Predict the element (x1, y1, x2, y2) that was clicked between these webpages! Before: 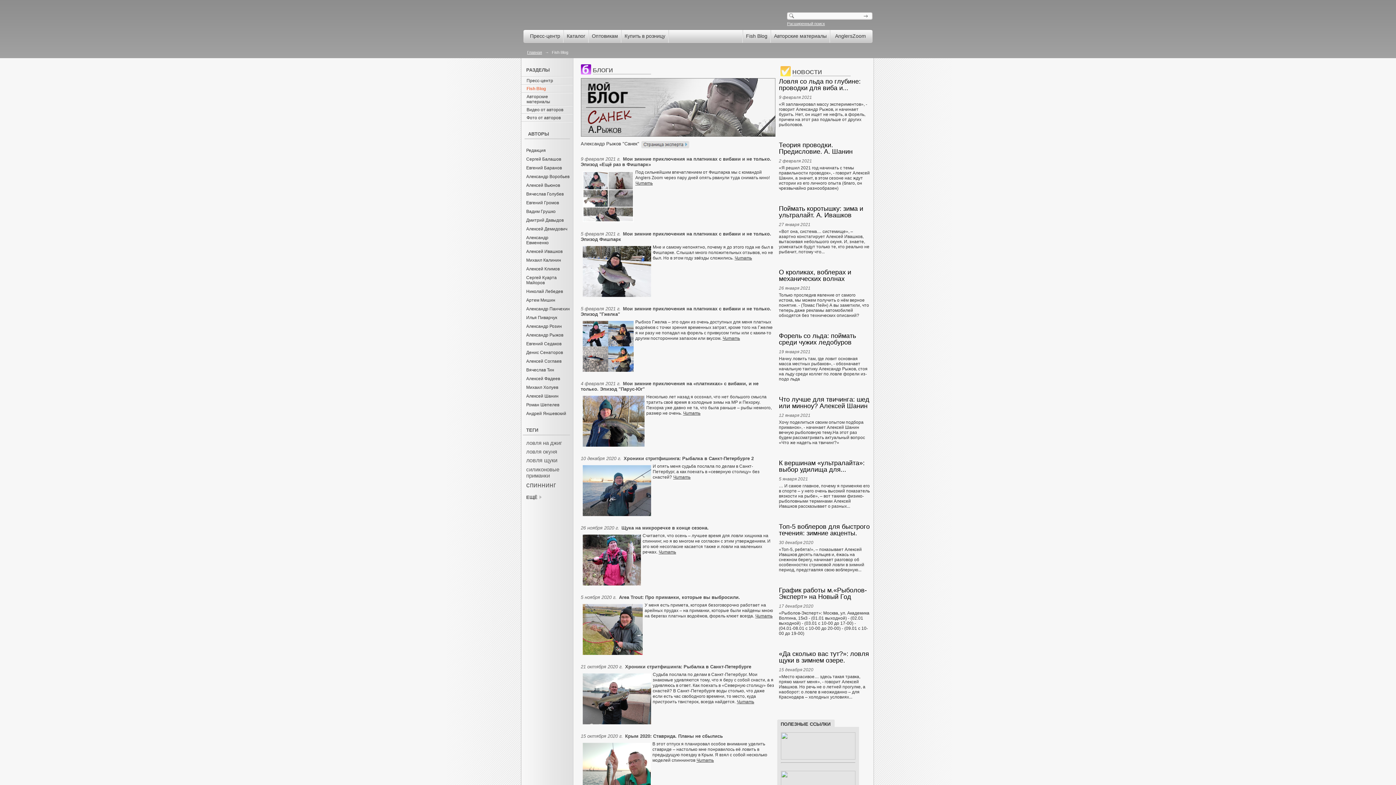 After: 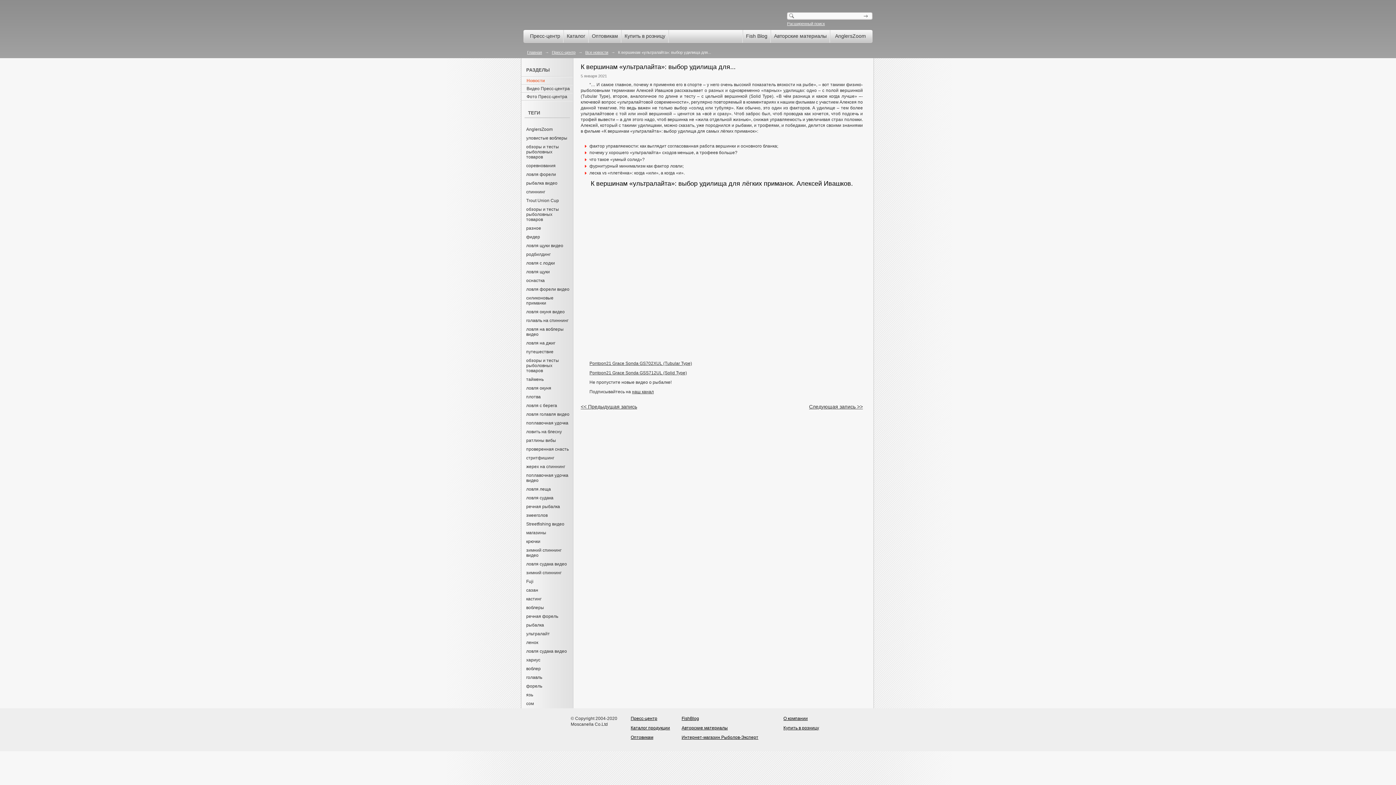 Action: bbox: (779, 460, 870, 473) label: К вершинам «ультралайта»: выбор удилища для...